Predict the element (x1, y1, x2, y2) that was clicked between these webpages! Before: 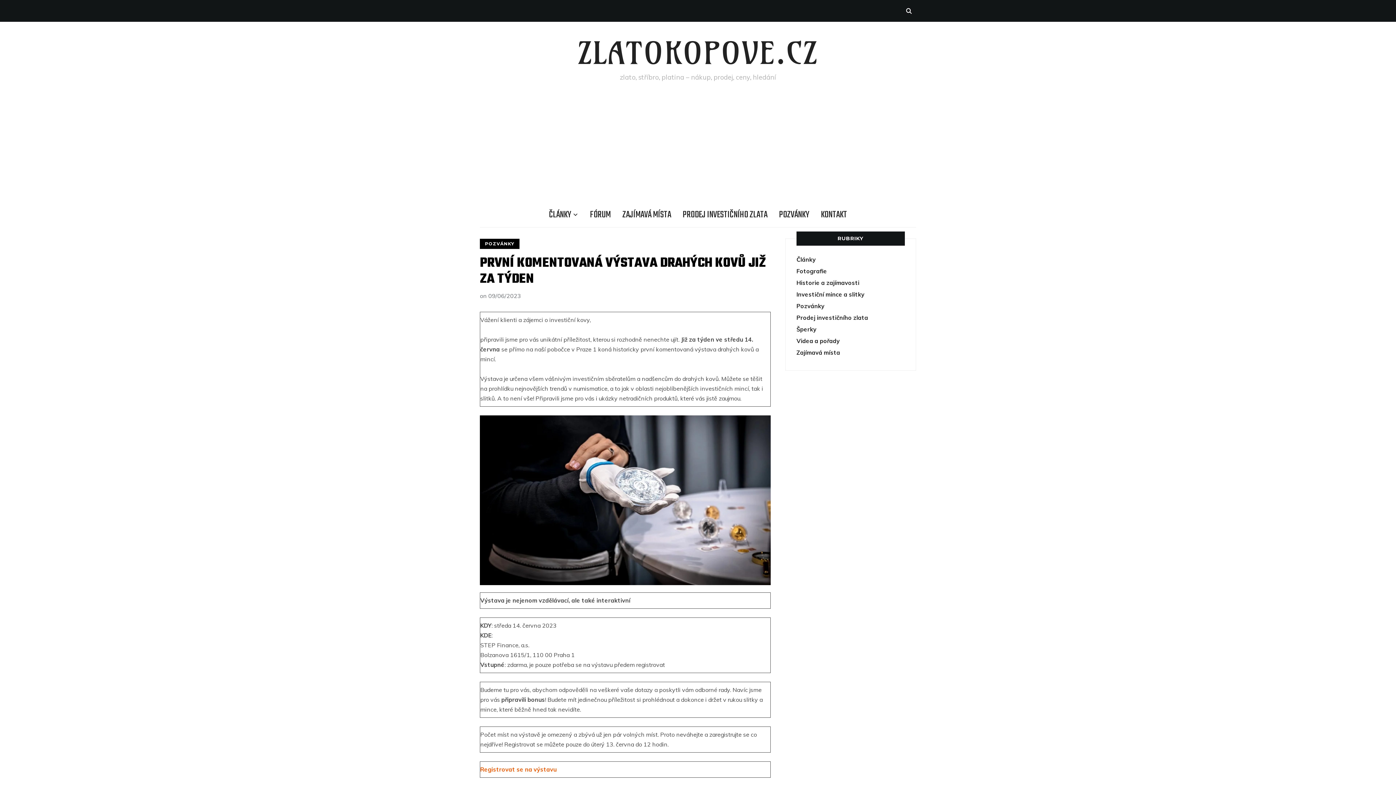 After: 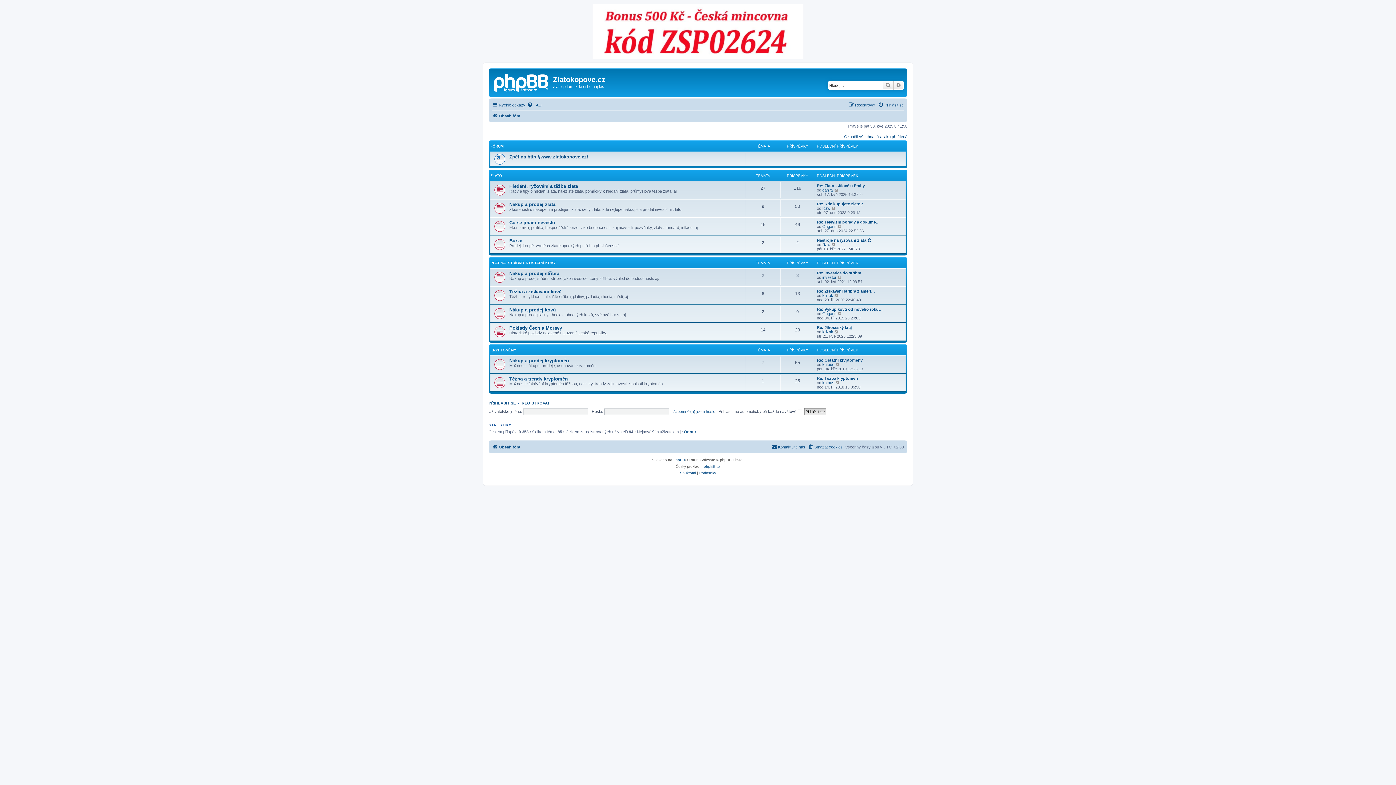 Action: bbox: (590, 206, 610, 223) label: FÓRUM